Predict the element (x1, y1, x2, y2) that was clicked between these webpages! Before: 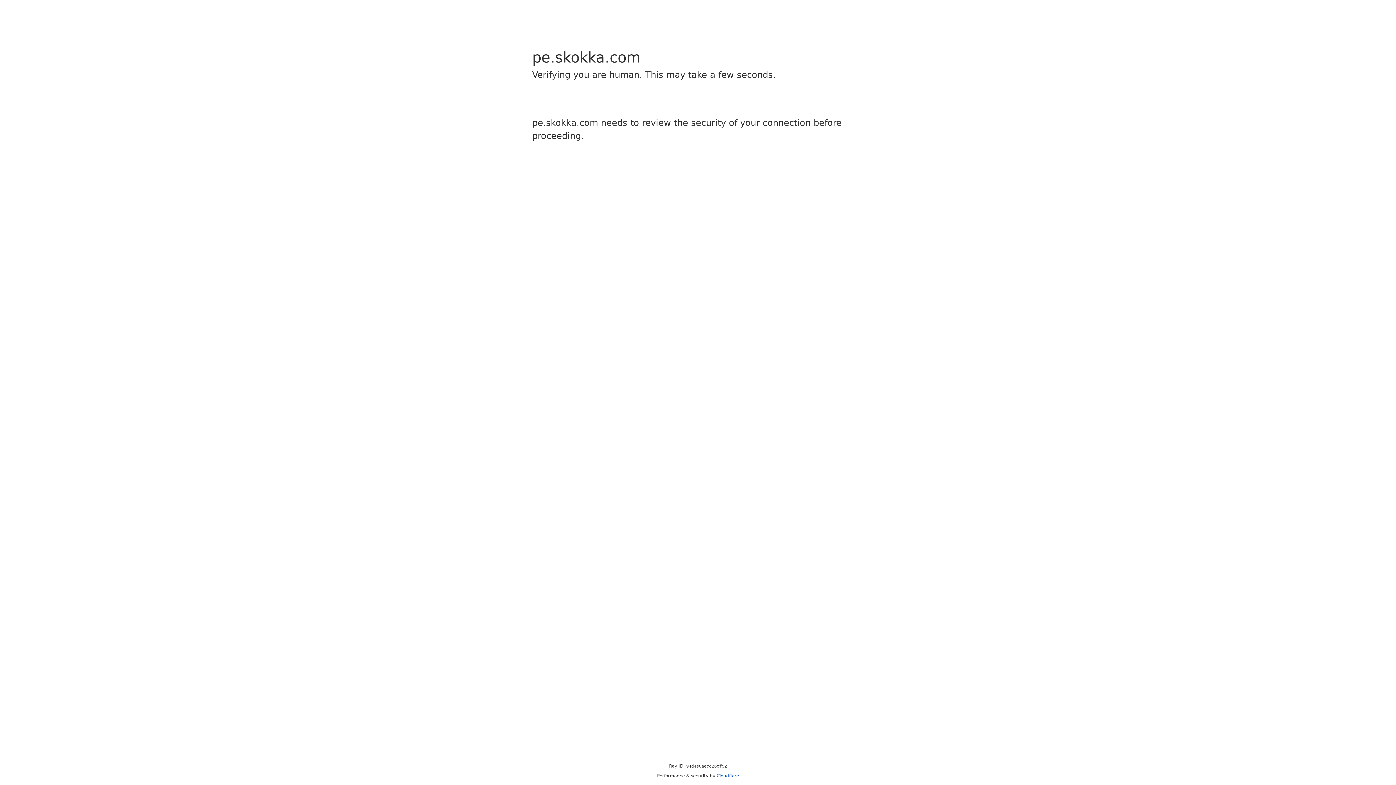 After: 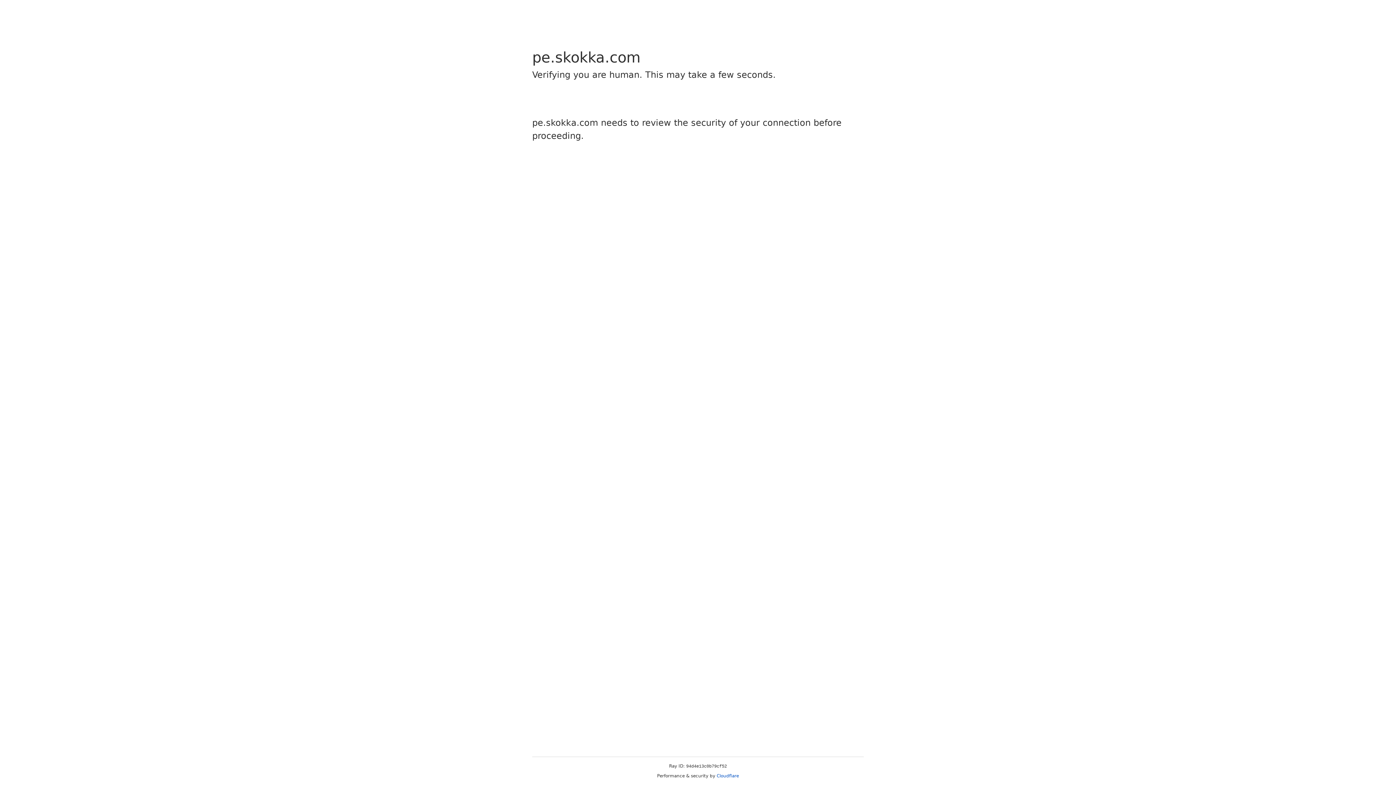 Action: bbox: (716, 773, 739, 778) label: Cloudflare